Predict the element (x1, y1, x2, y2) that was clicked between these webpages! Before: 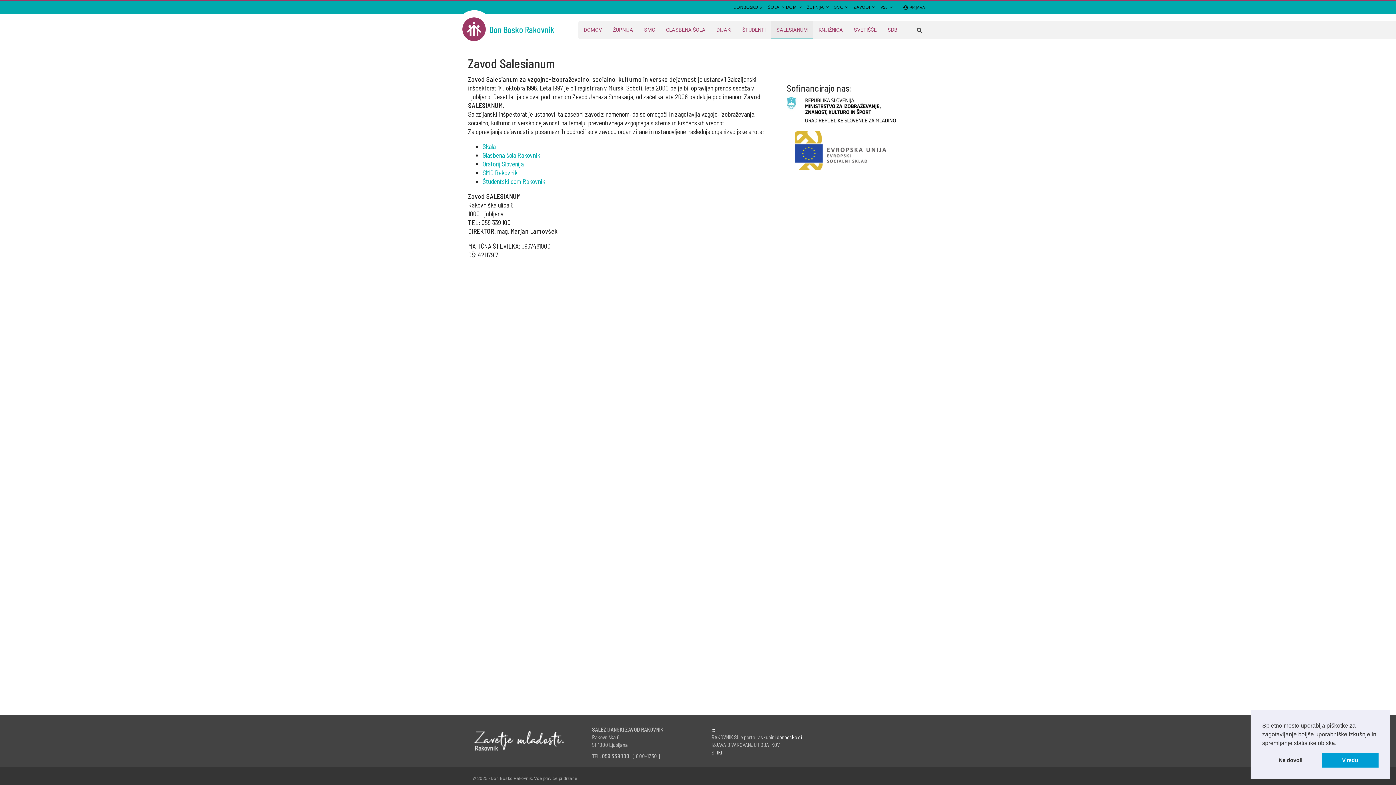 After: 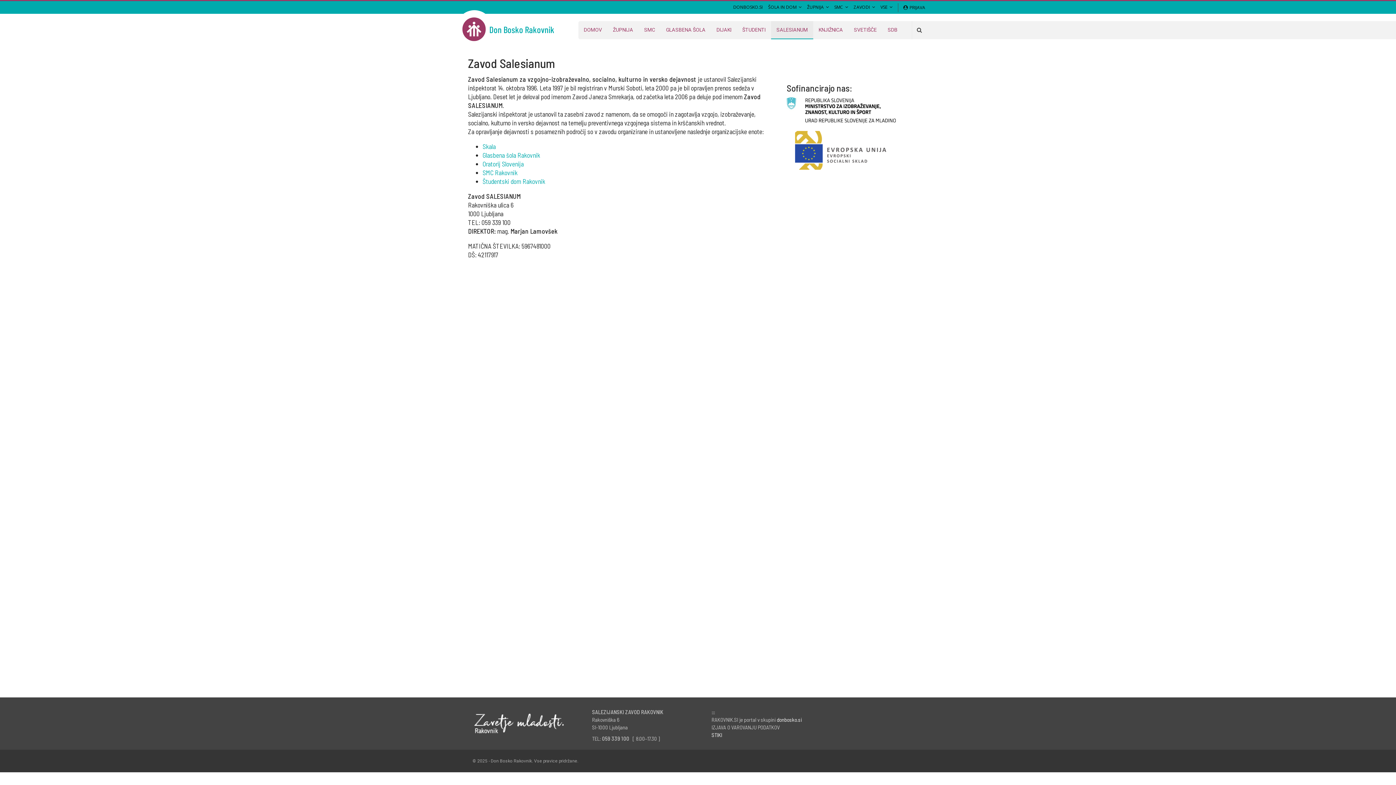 Action: label: dismiss cookie message bbox: (1322, 753, 1378, 768)